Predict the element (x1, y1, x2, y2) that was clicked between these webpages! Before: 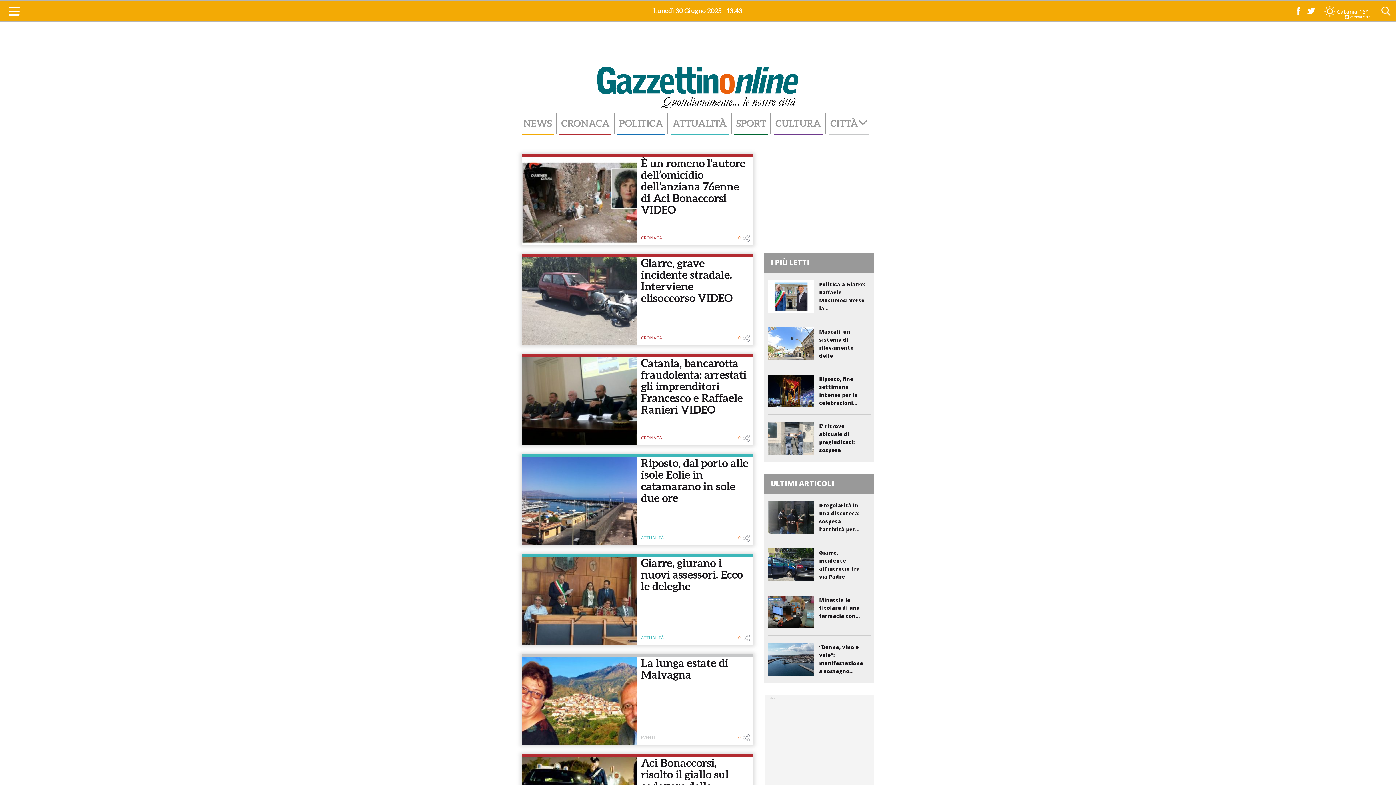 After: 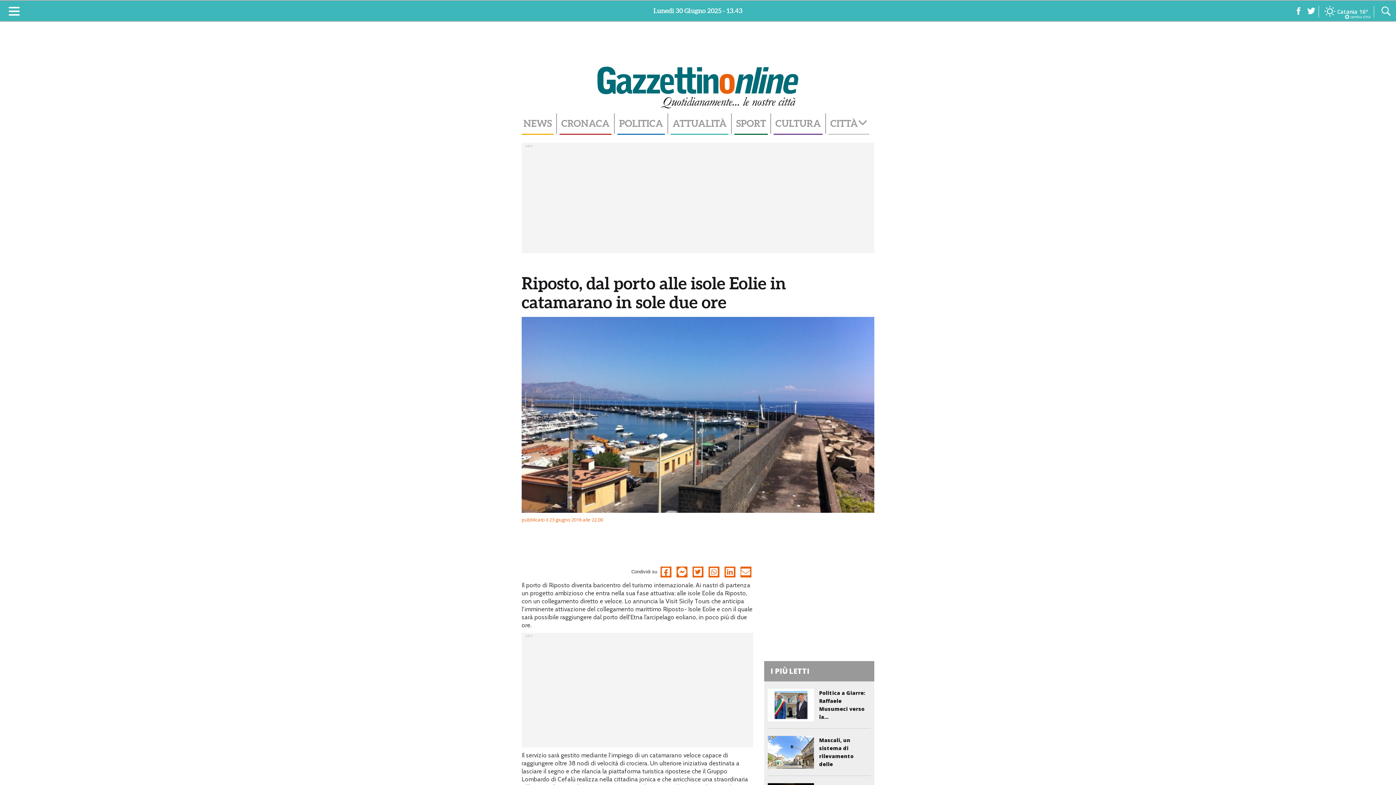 Action: bbox: (521, 457, 637, 548)